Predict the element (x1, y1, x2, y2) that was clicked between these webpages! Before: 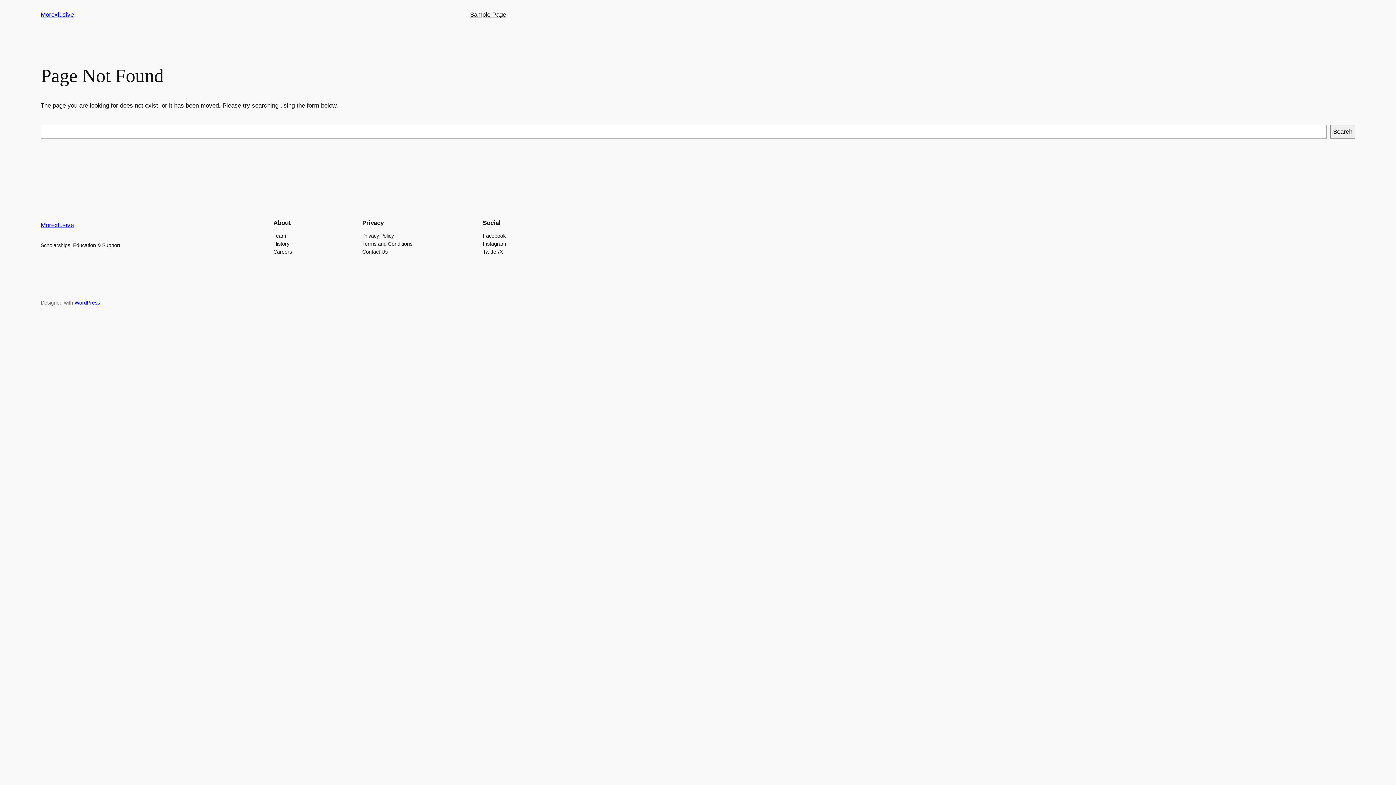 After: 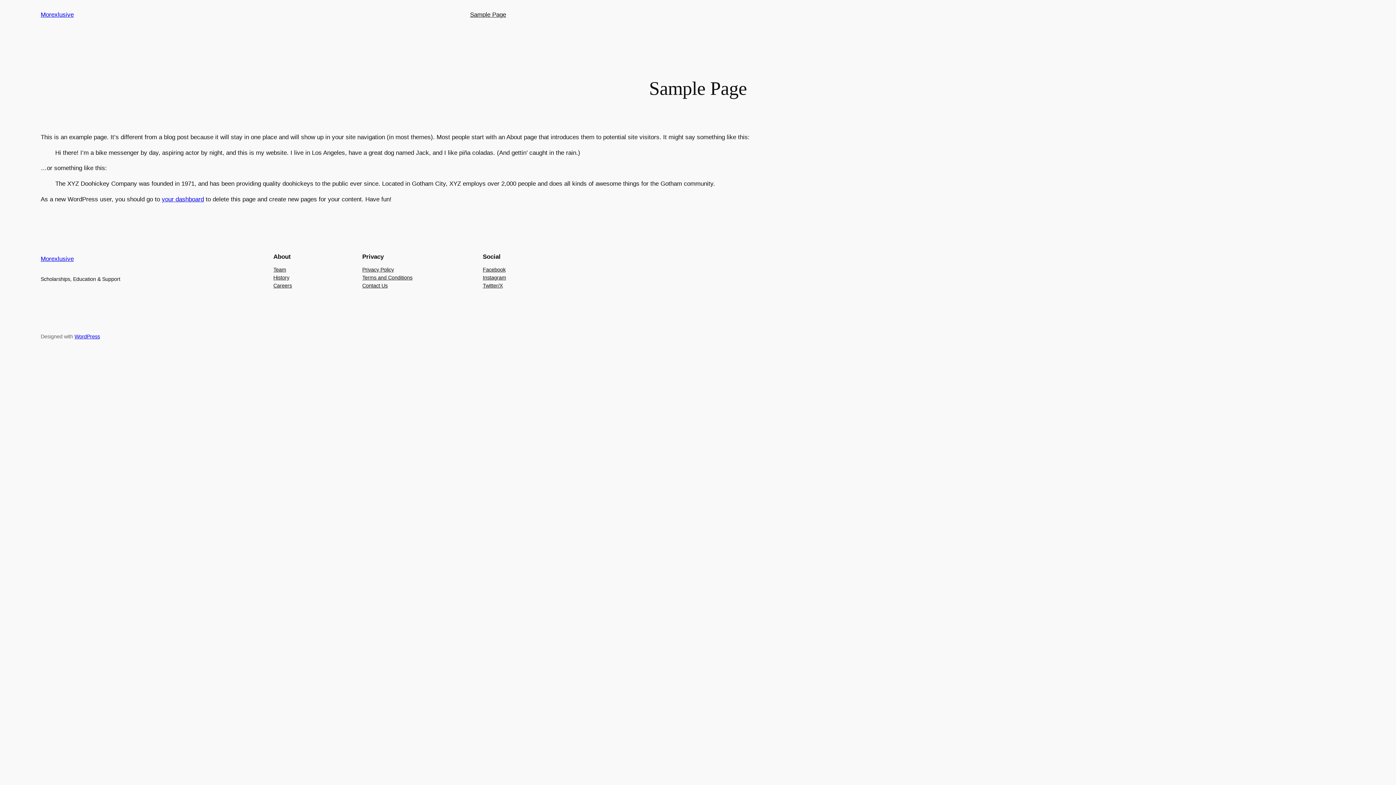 Action: label: Sample Page bbox: (470, 10, 506, 19)